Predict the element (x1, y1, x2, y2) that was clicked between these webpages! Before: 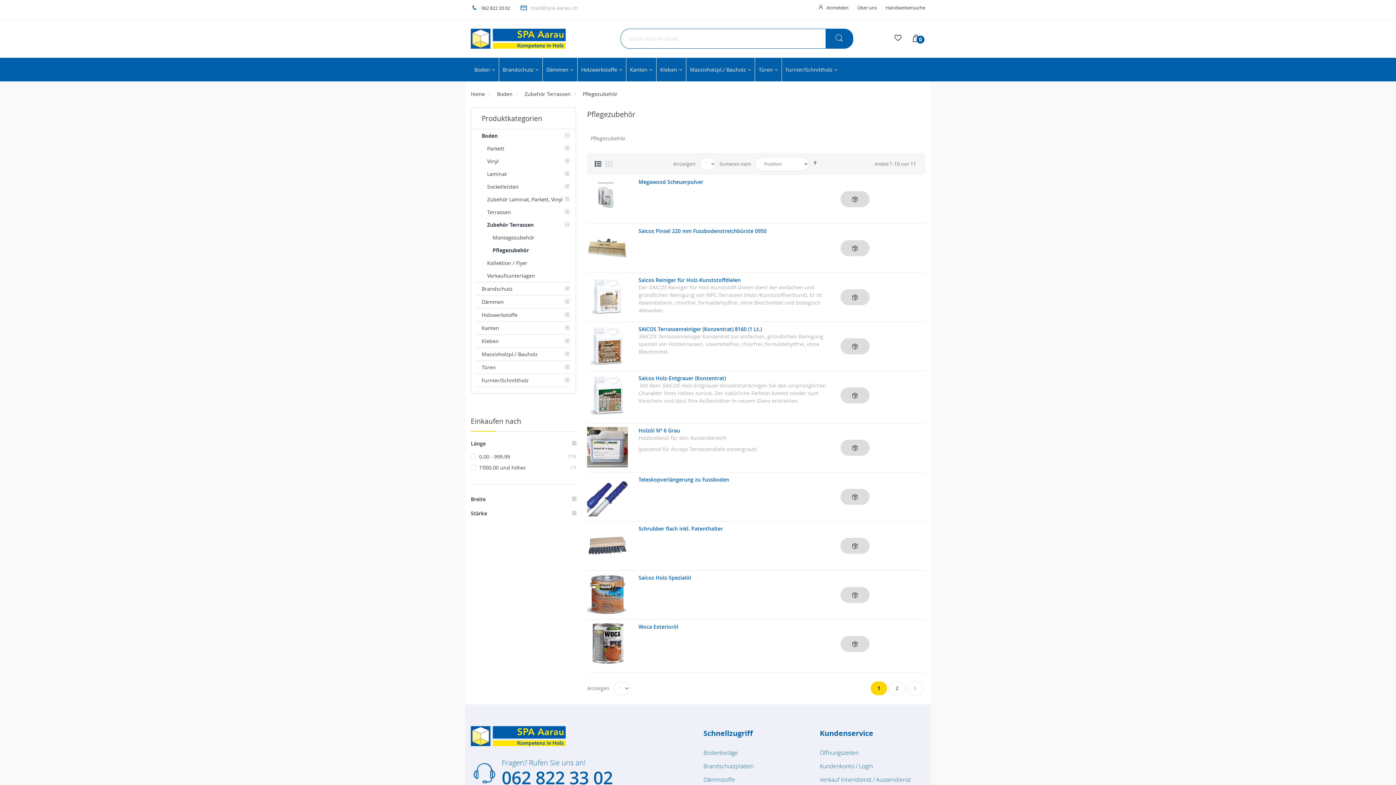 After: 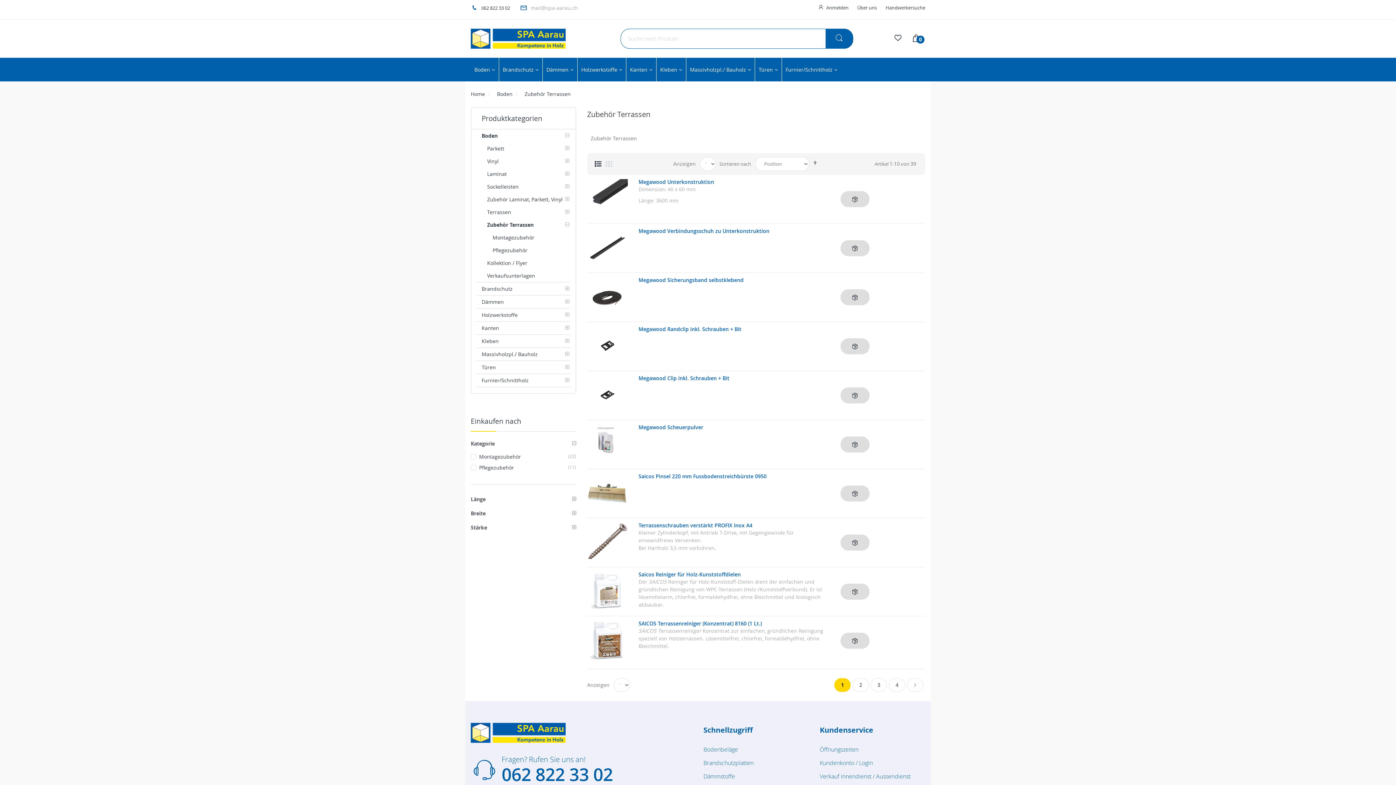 Action: label: Zubehör Terrassen bbox: (524, 87, 570, 100)